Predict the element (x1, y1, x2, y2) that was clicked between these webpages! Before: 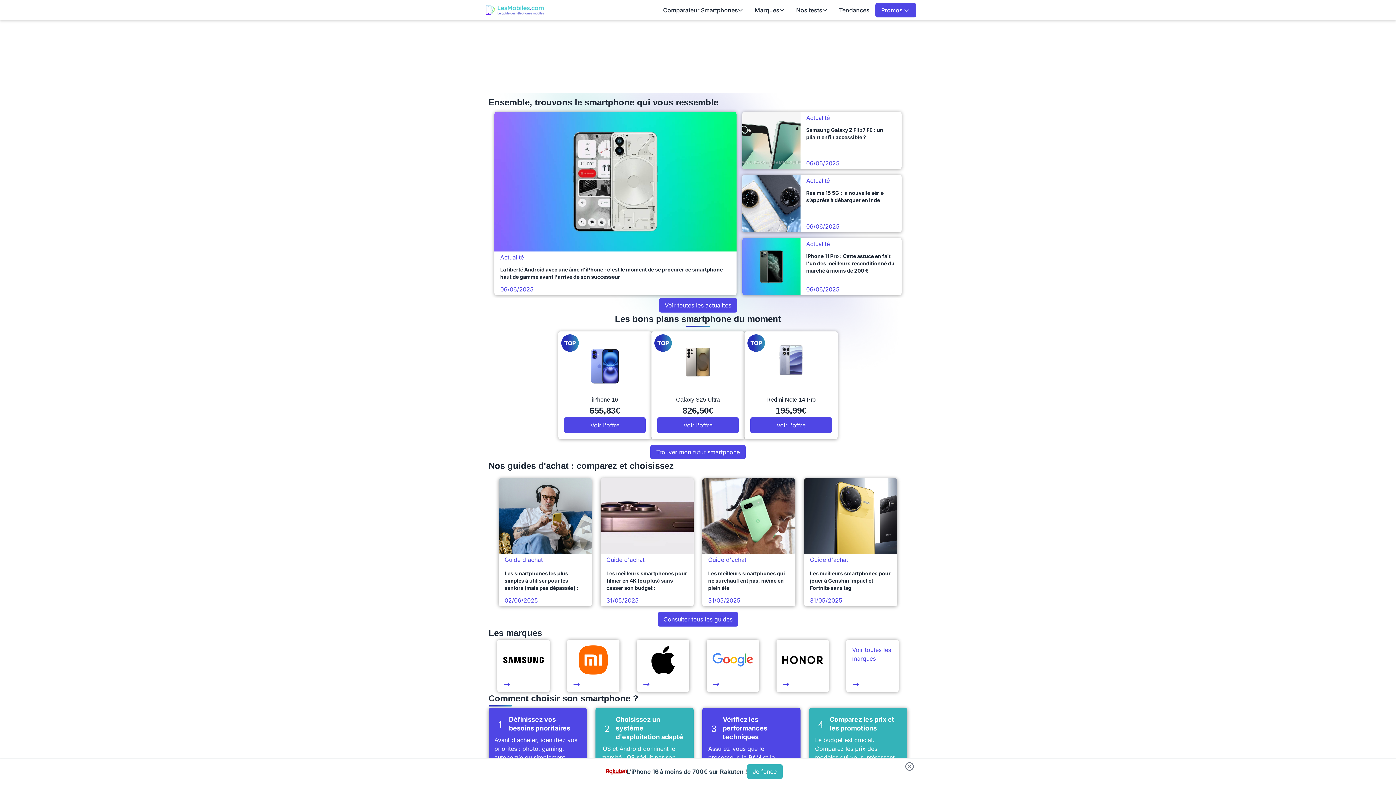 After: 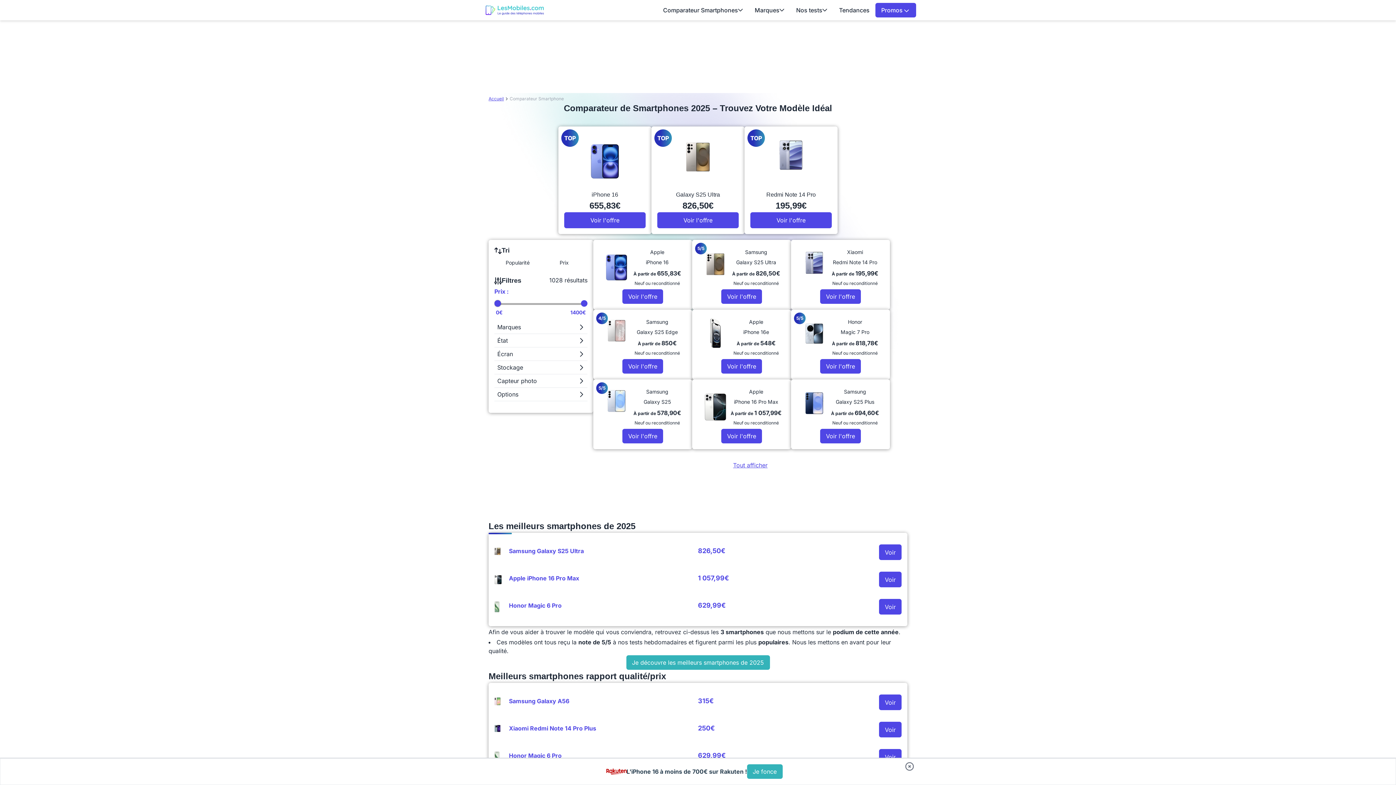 Action: bbox: (657, 2, 749, 17) label: Comparateur Smartphones